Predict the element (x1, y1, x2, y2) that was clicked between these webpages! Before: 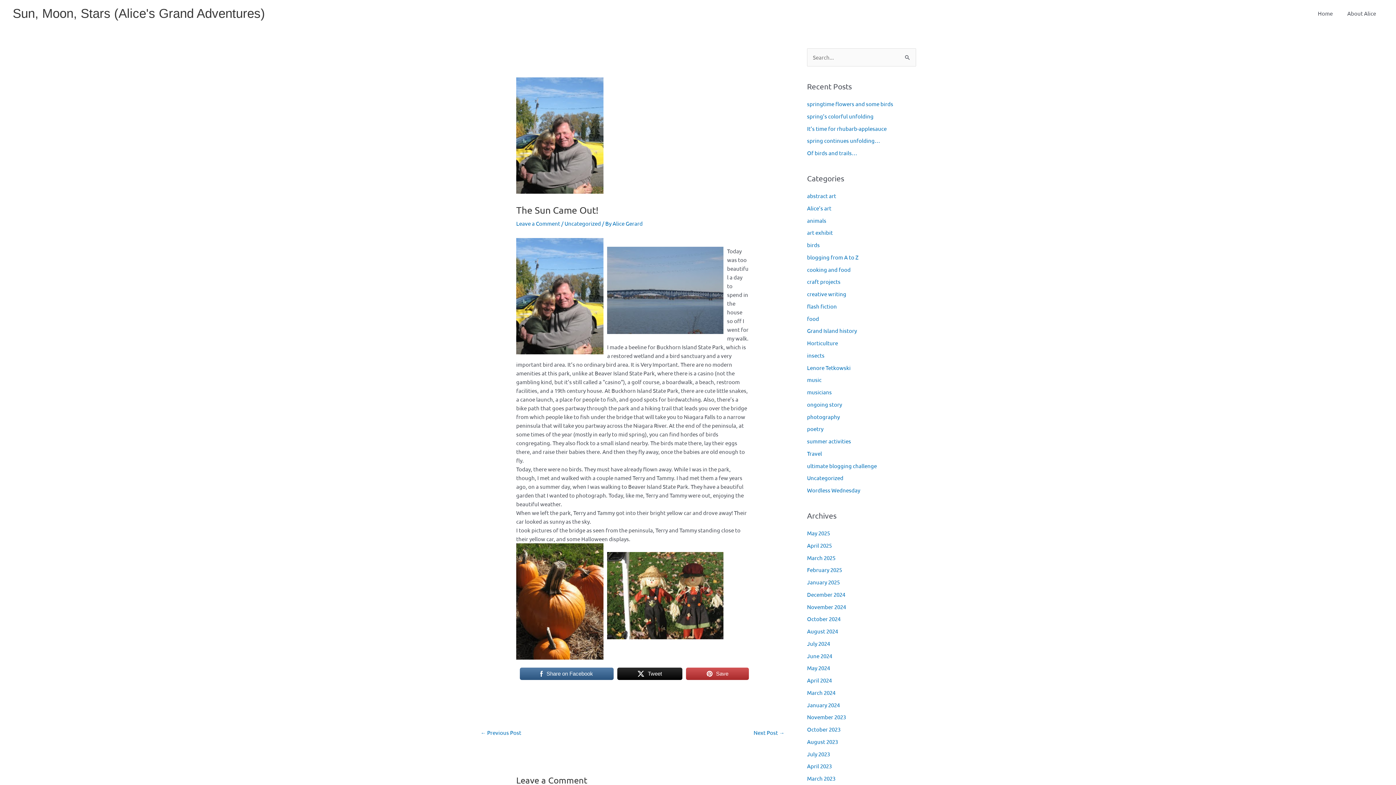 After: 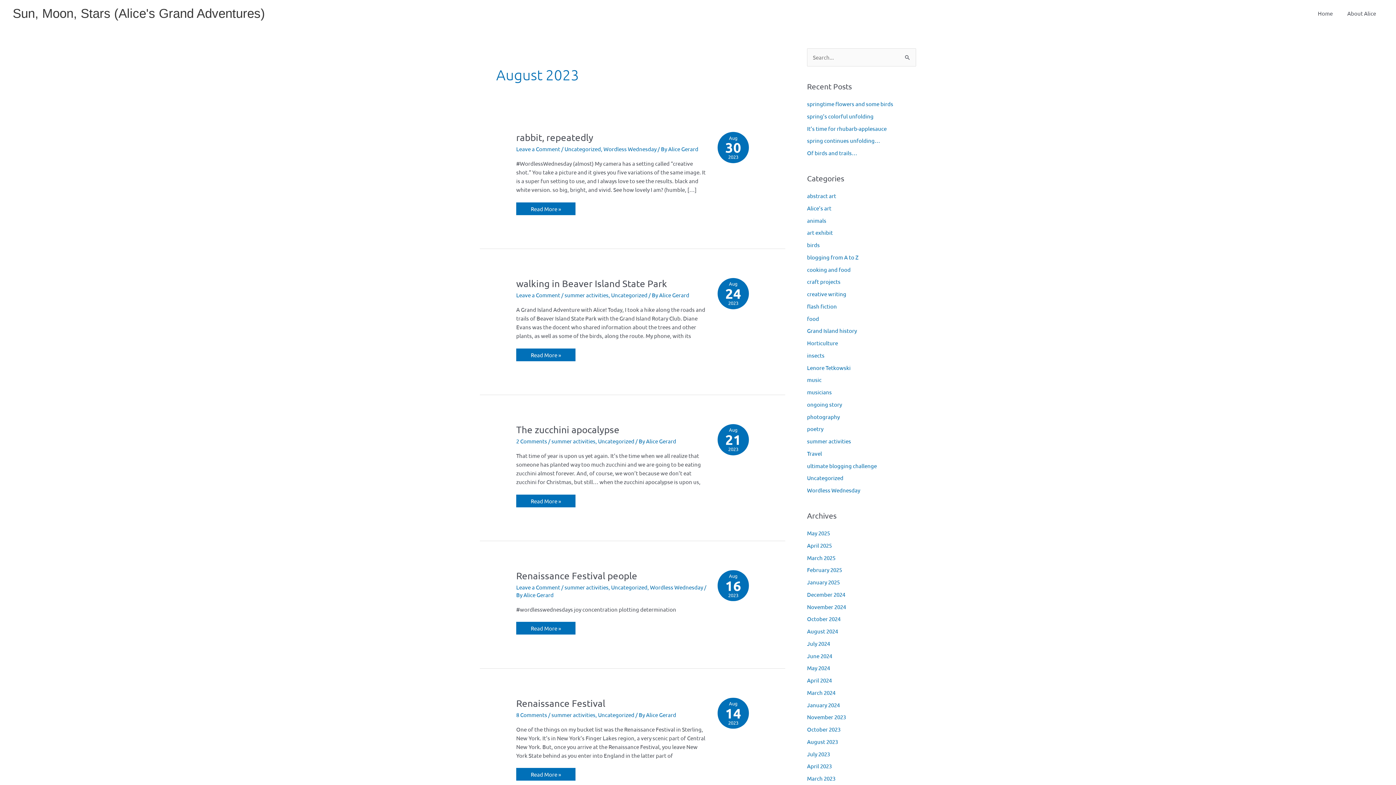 Action: label: August 2023 bbox: (807, 738, 838, 745)